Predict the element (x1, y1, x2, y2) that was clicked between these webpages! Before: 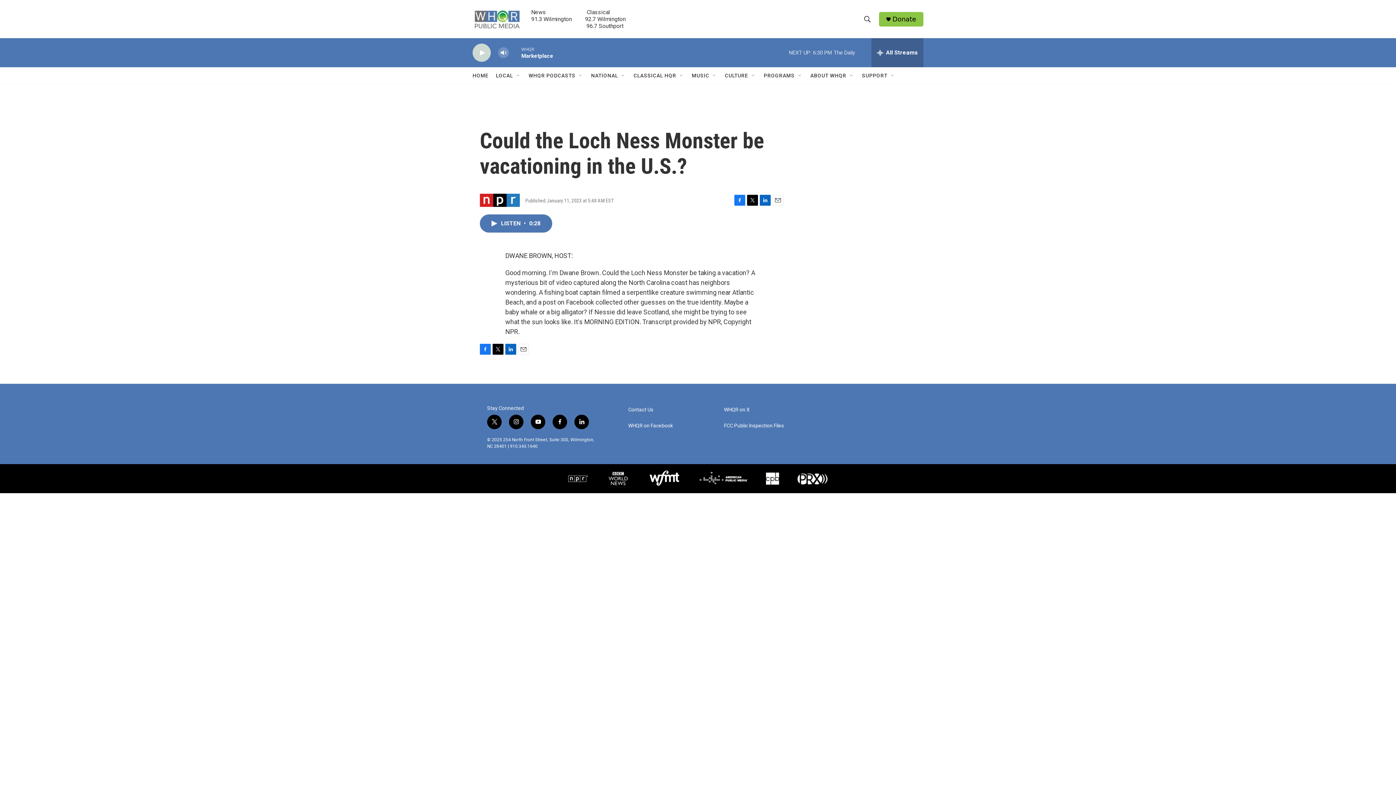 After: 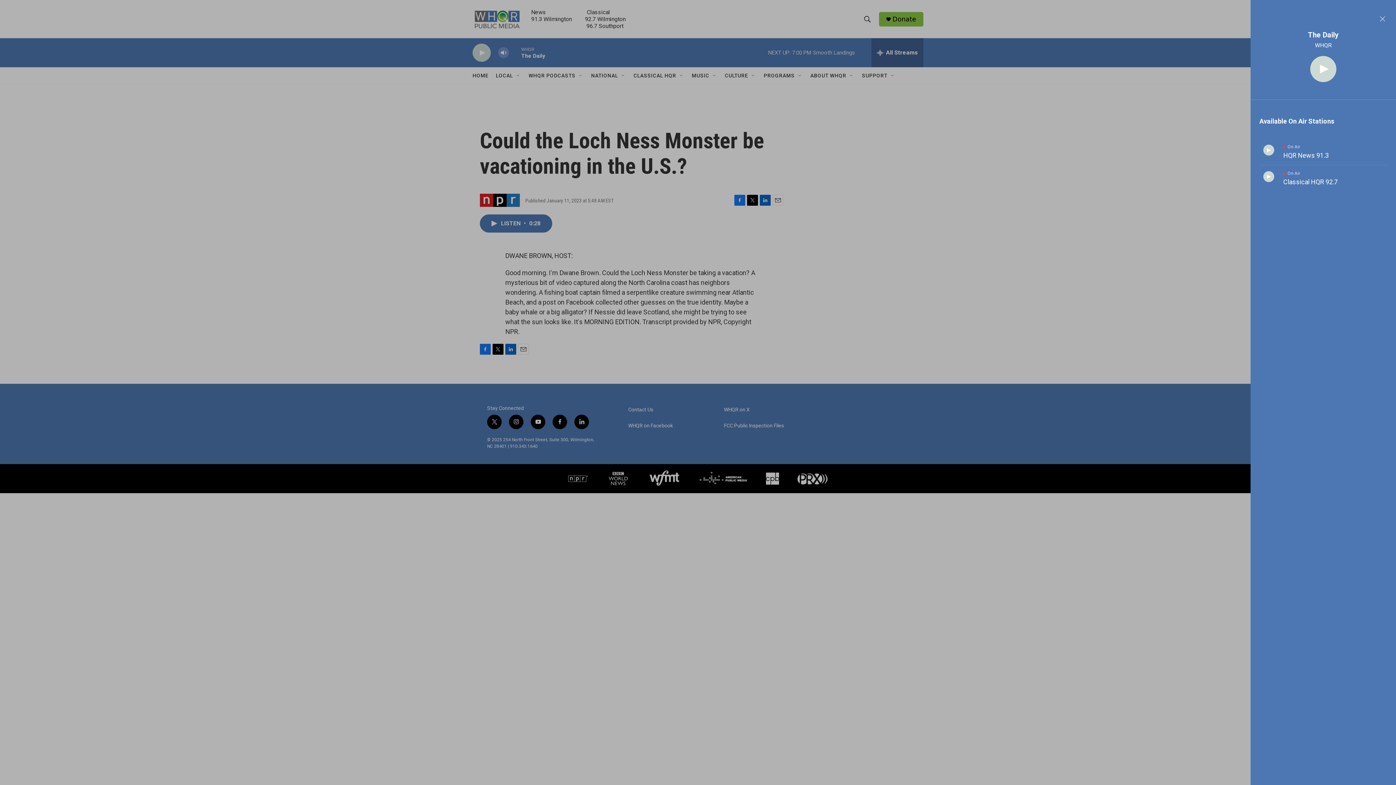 Action: label: all streams bbox: (871, 38, 923, 67)